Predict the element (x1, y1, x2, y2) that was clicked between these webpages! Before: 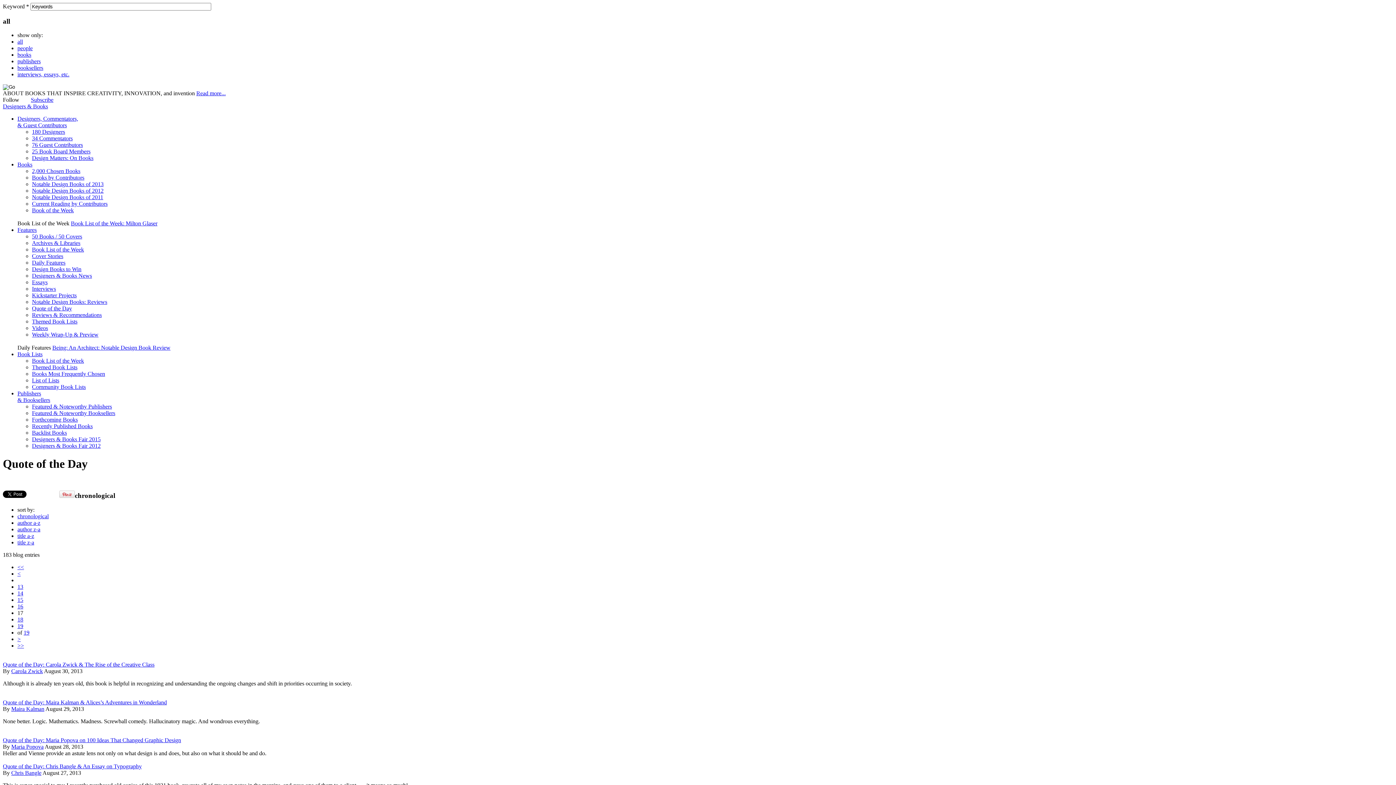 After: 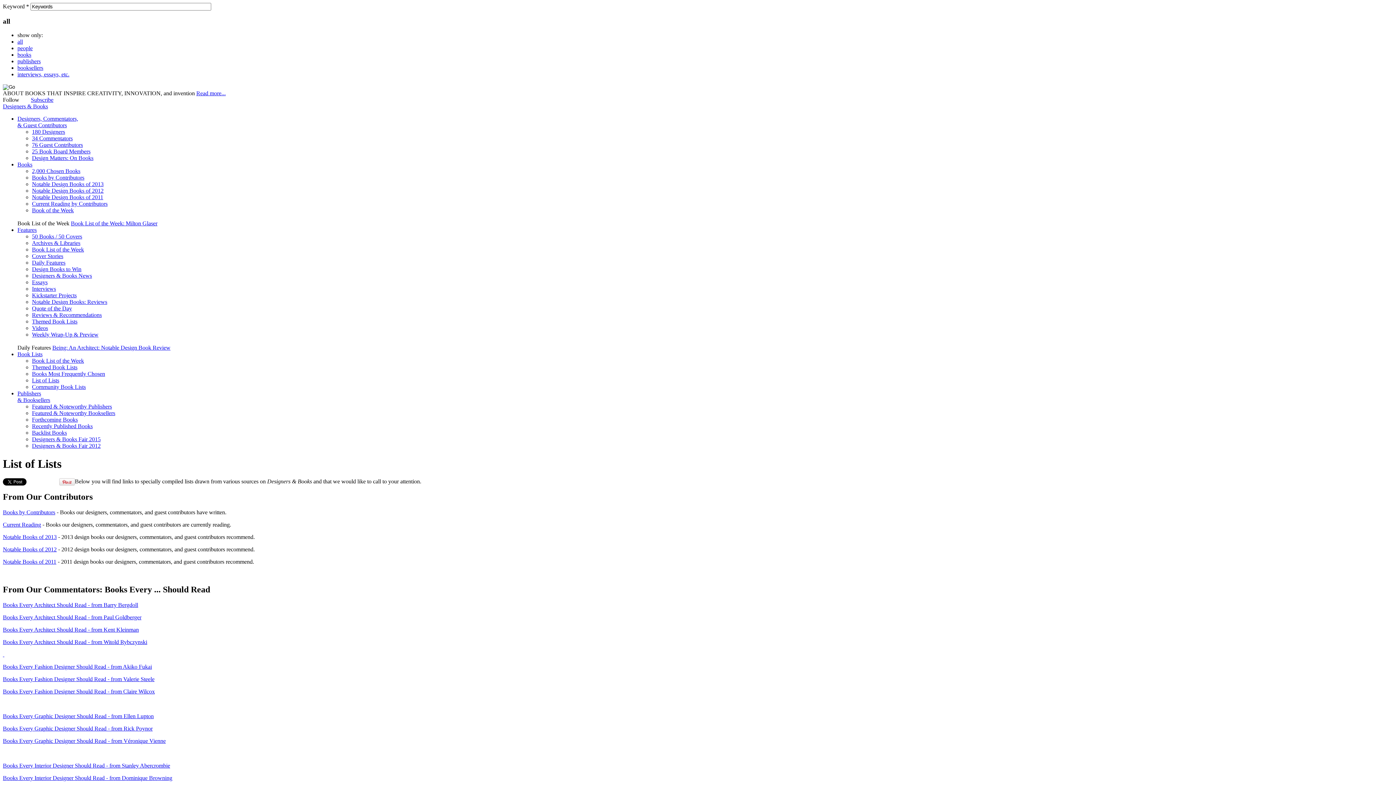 Action: bbox: (32, 377, 59, 383) label: List of Lists